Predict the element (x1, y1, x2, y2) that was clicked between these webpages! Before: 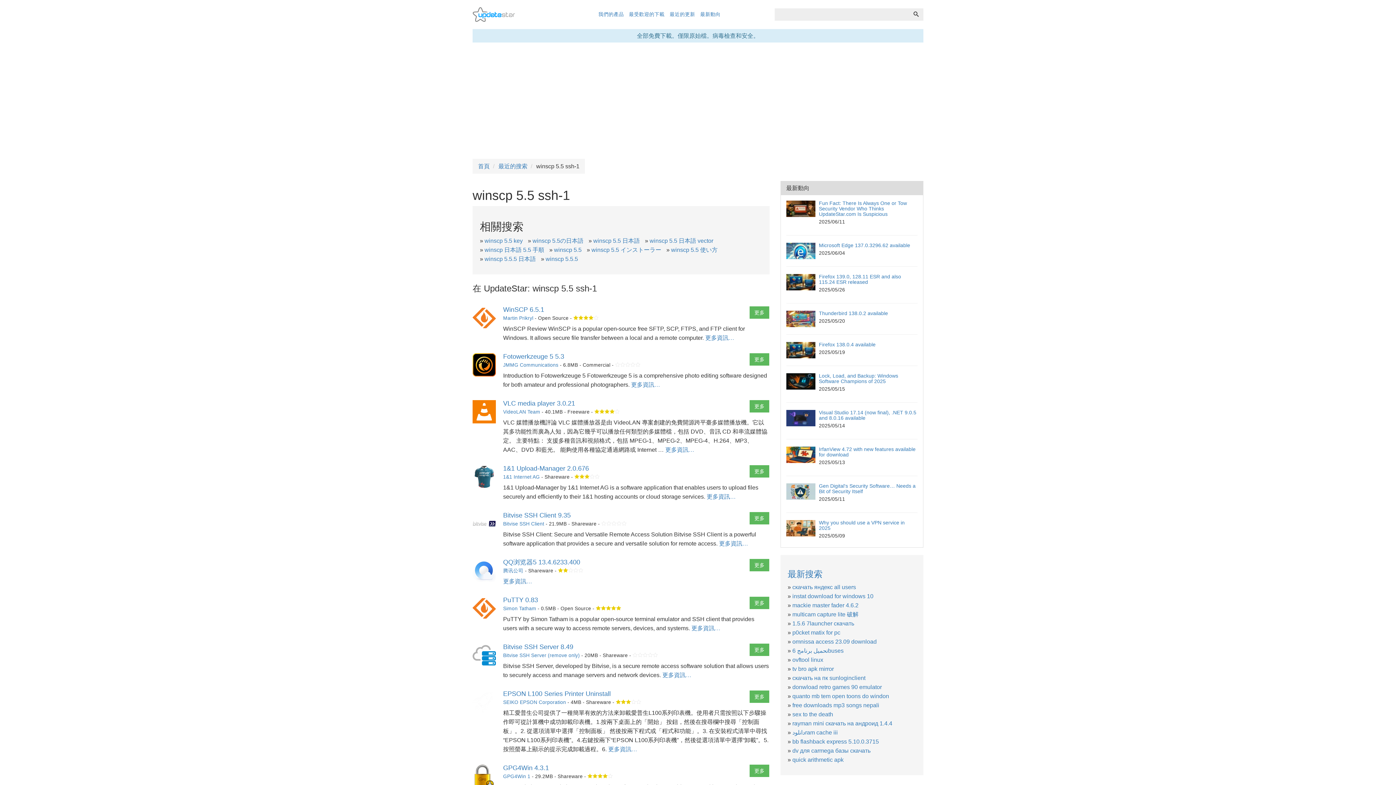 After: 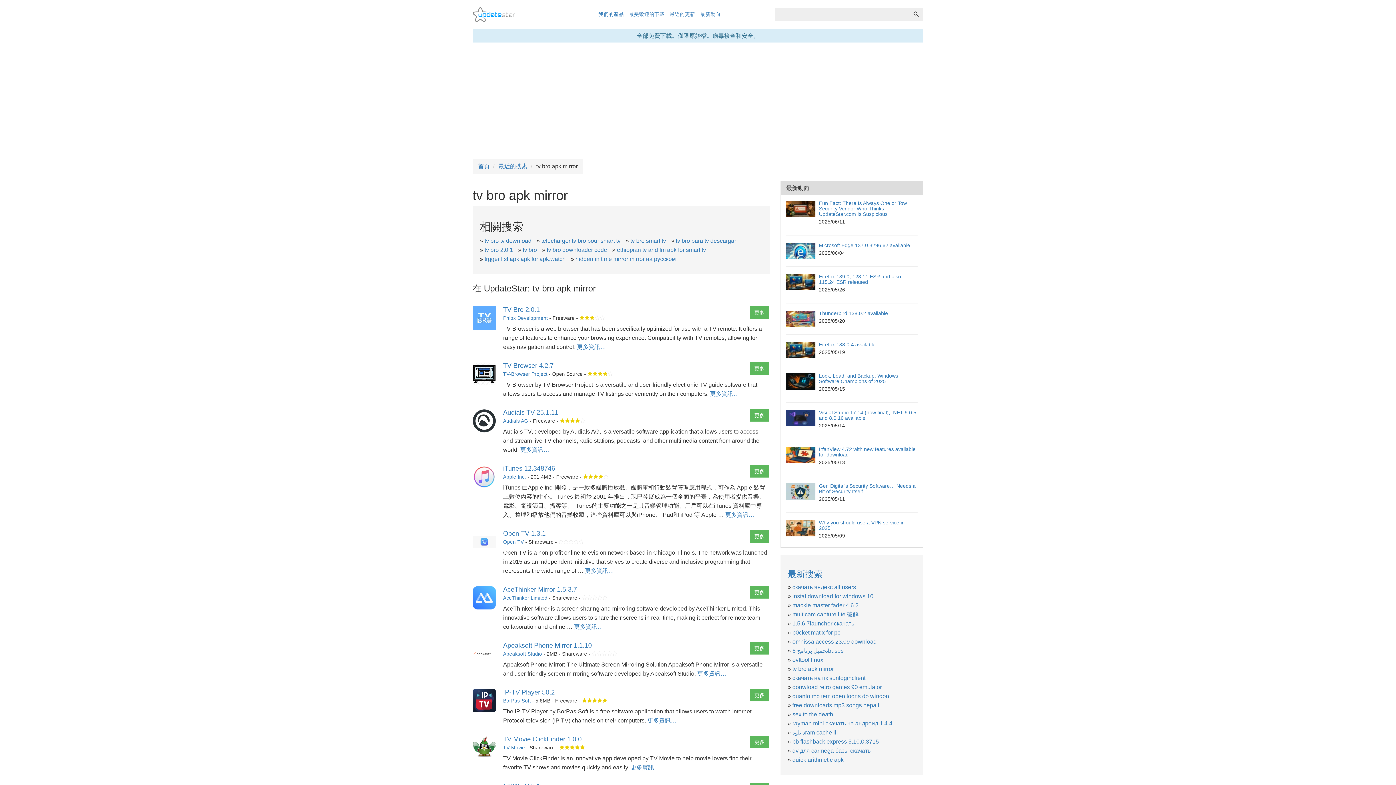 Action: bbox: (792, 666, 834, 672) label: tv bro apk mirror